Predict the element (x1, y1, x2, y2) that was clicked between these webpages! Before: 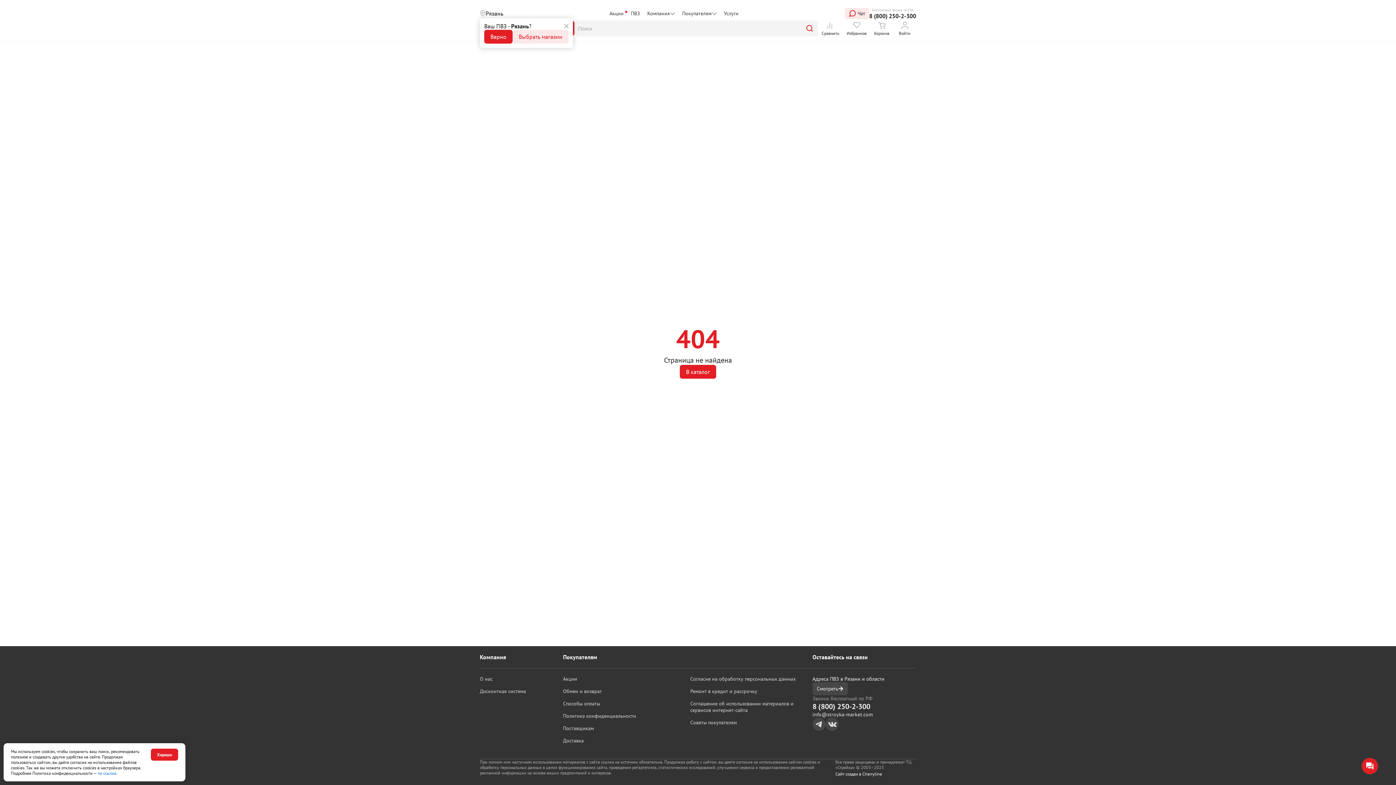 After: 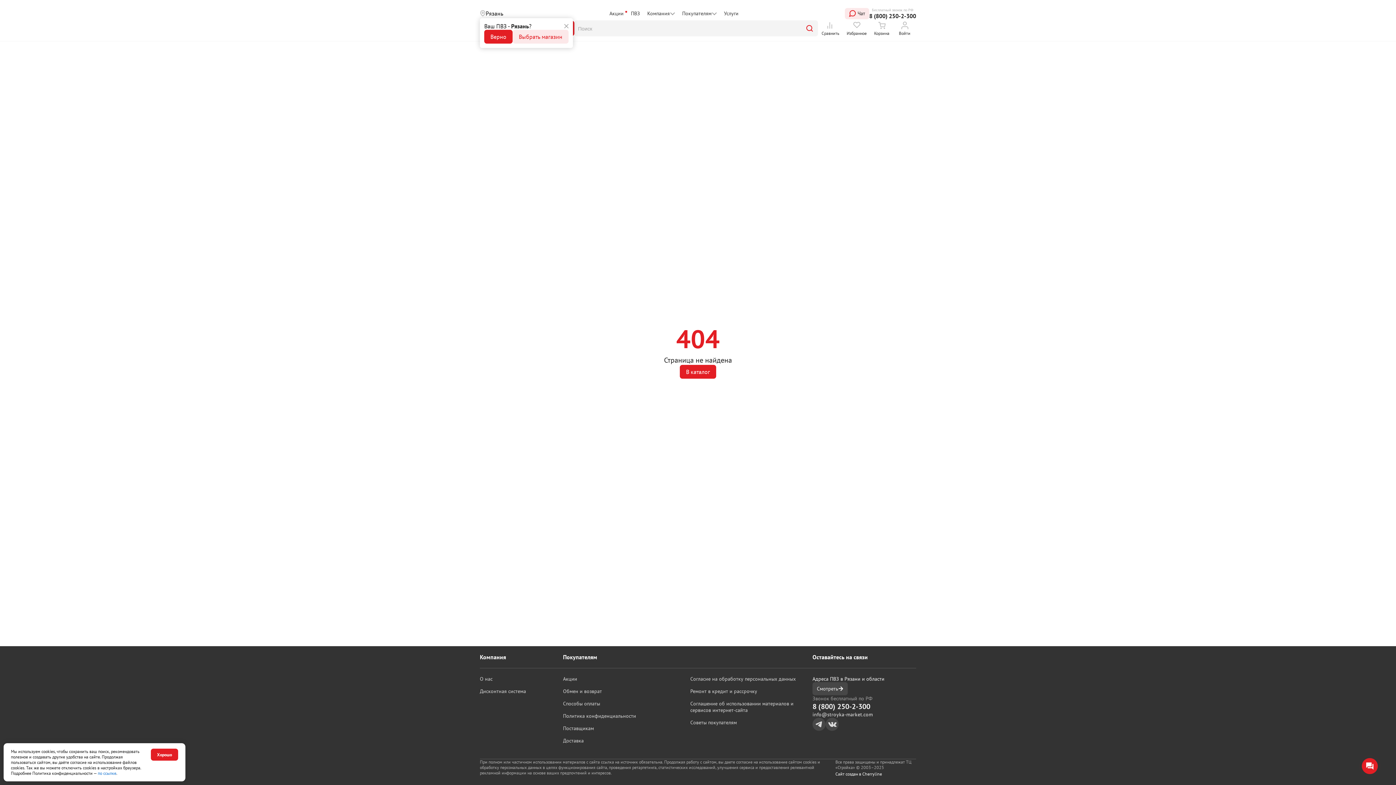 Action: bbox: (812, 711, 916, 718) label: info@stroyka-market.com